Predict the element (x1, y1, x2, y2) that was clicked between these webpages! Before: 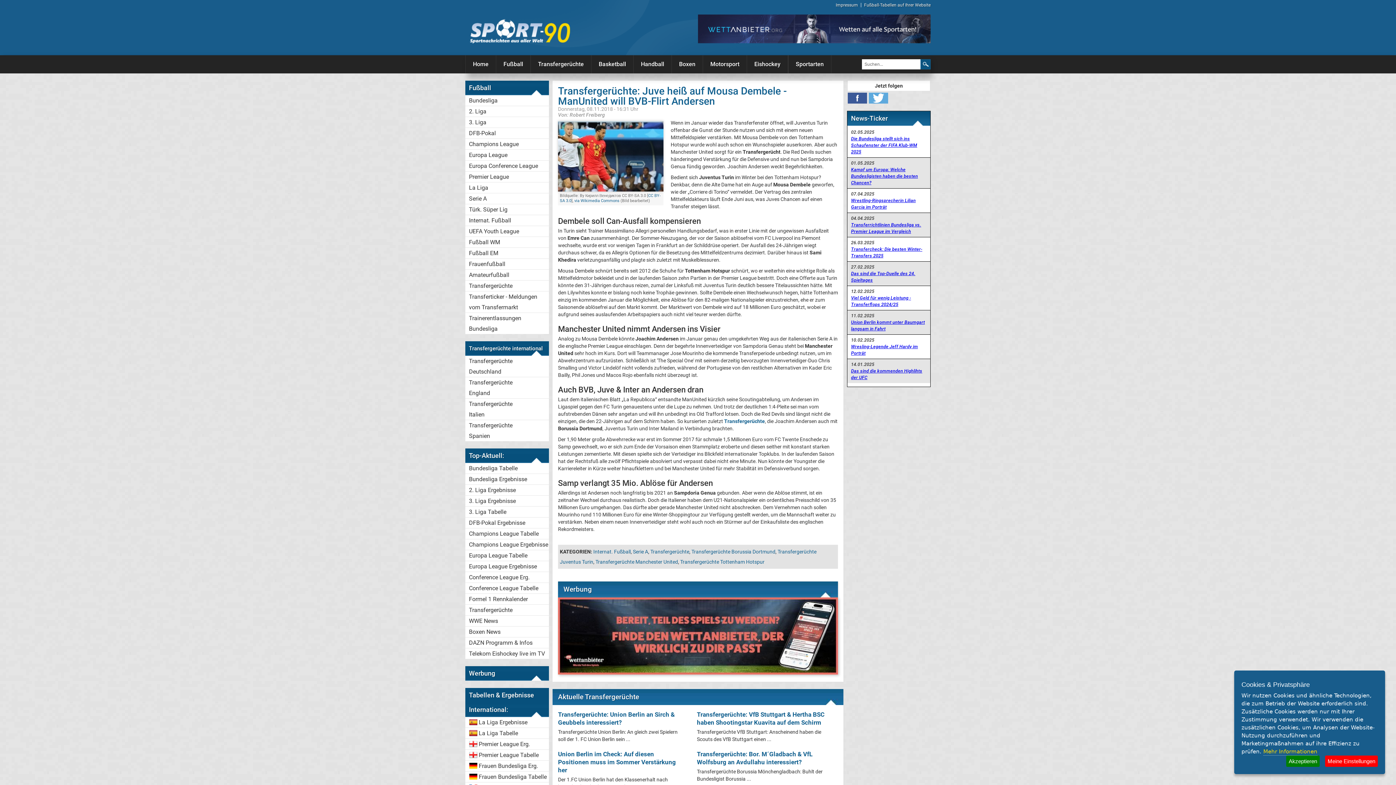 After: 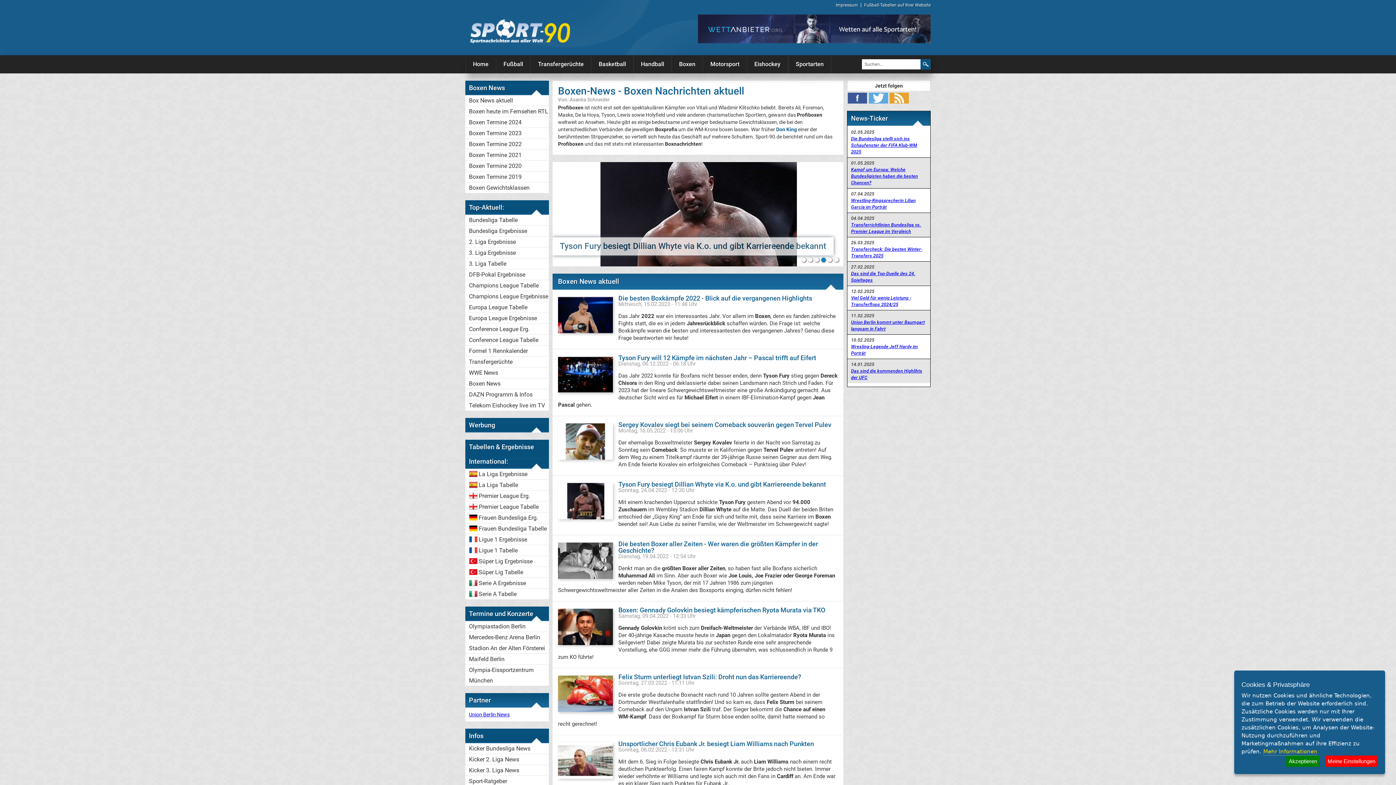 Action: label: Boxen News bbox: (465, 626, 549, 637)